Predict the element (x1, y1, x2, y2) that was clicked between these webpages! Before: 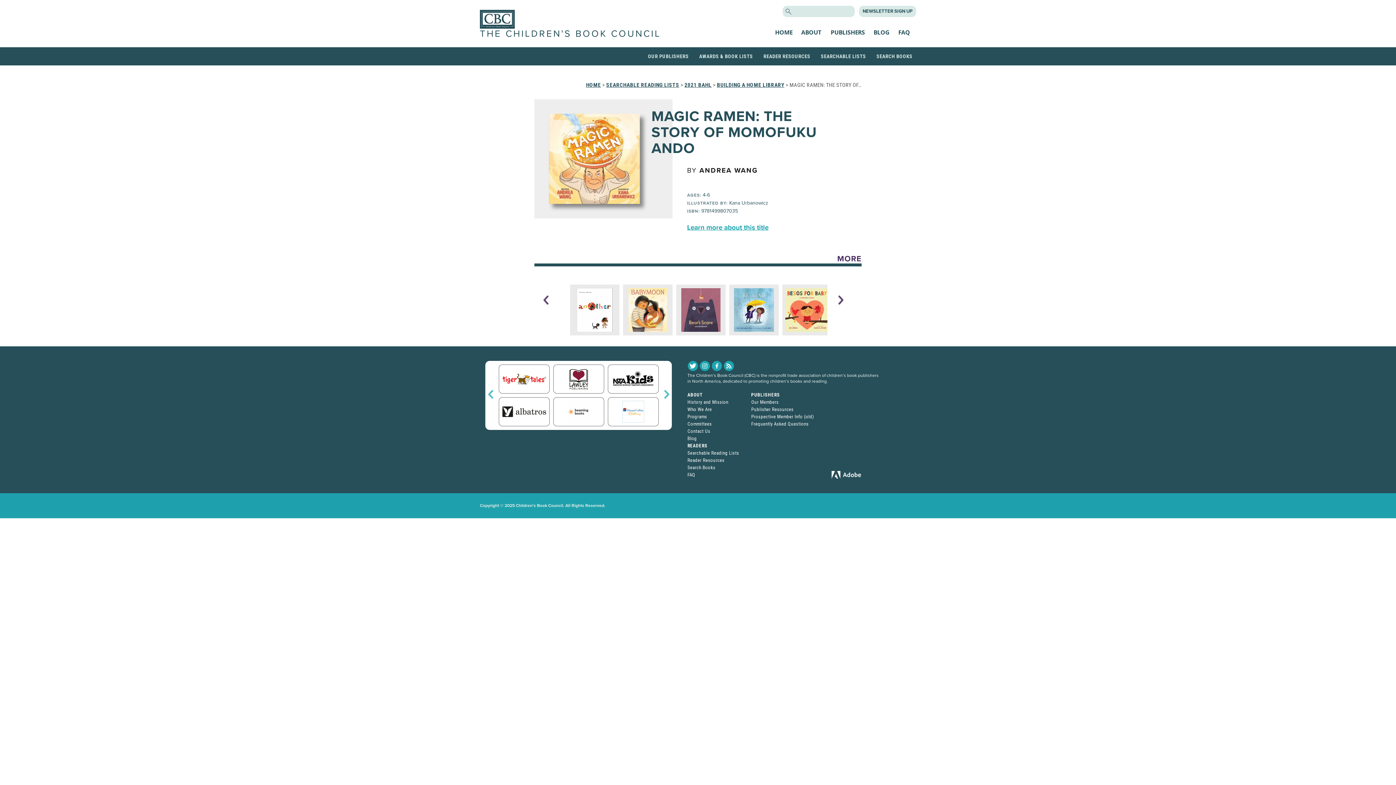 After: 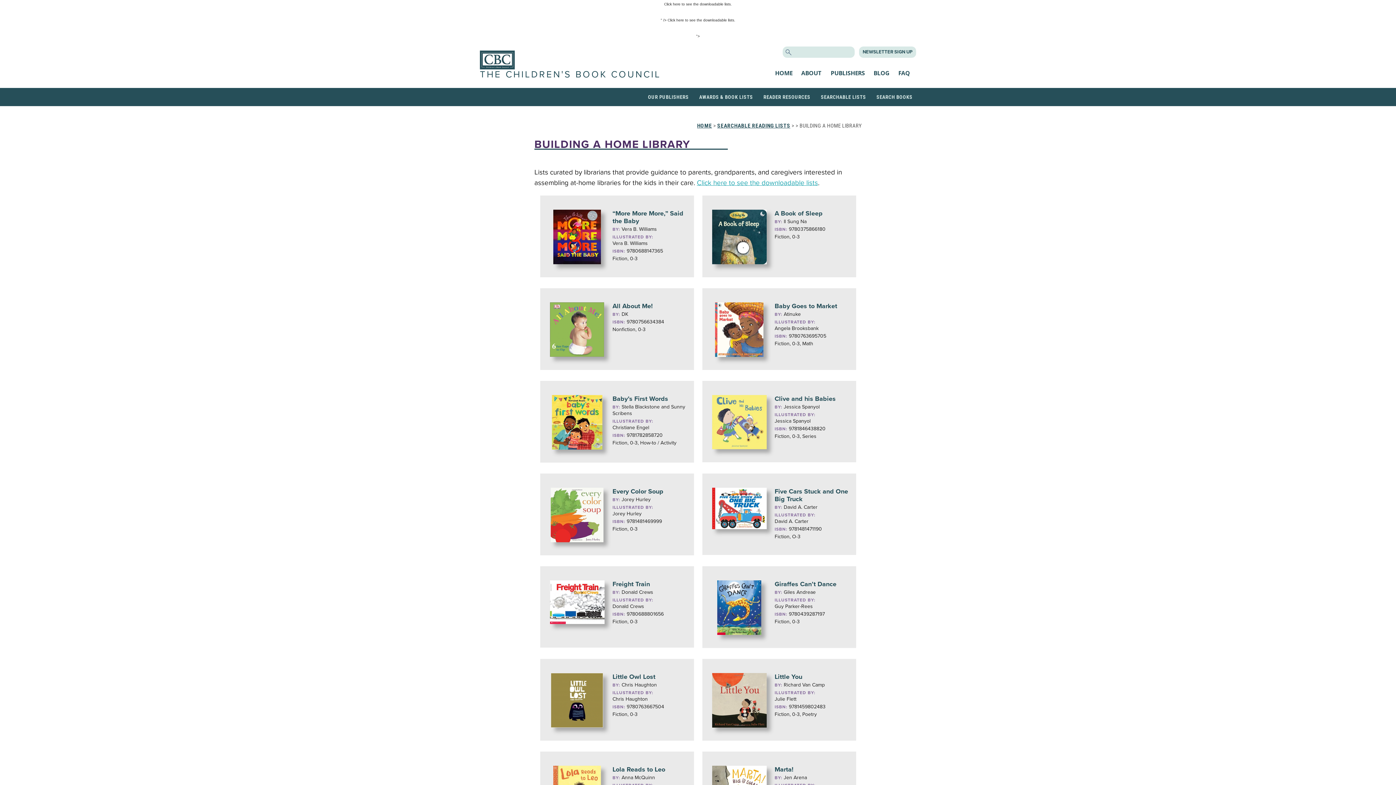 Action: label: BUILDING A HOME LIBRARY bbox: (717, 81, 784, 88)